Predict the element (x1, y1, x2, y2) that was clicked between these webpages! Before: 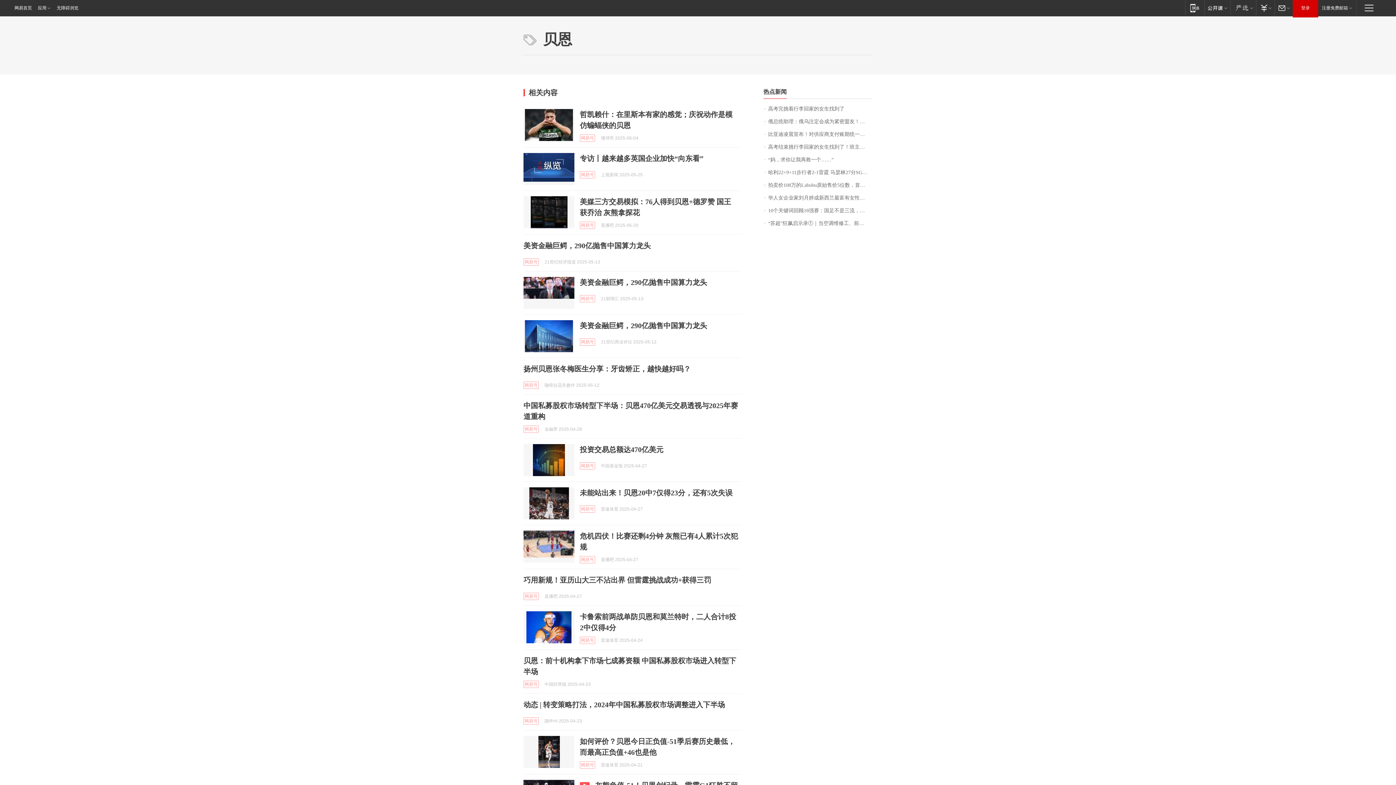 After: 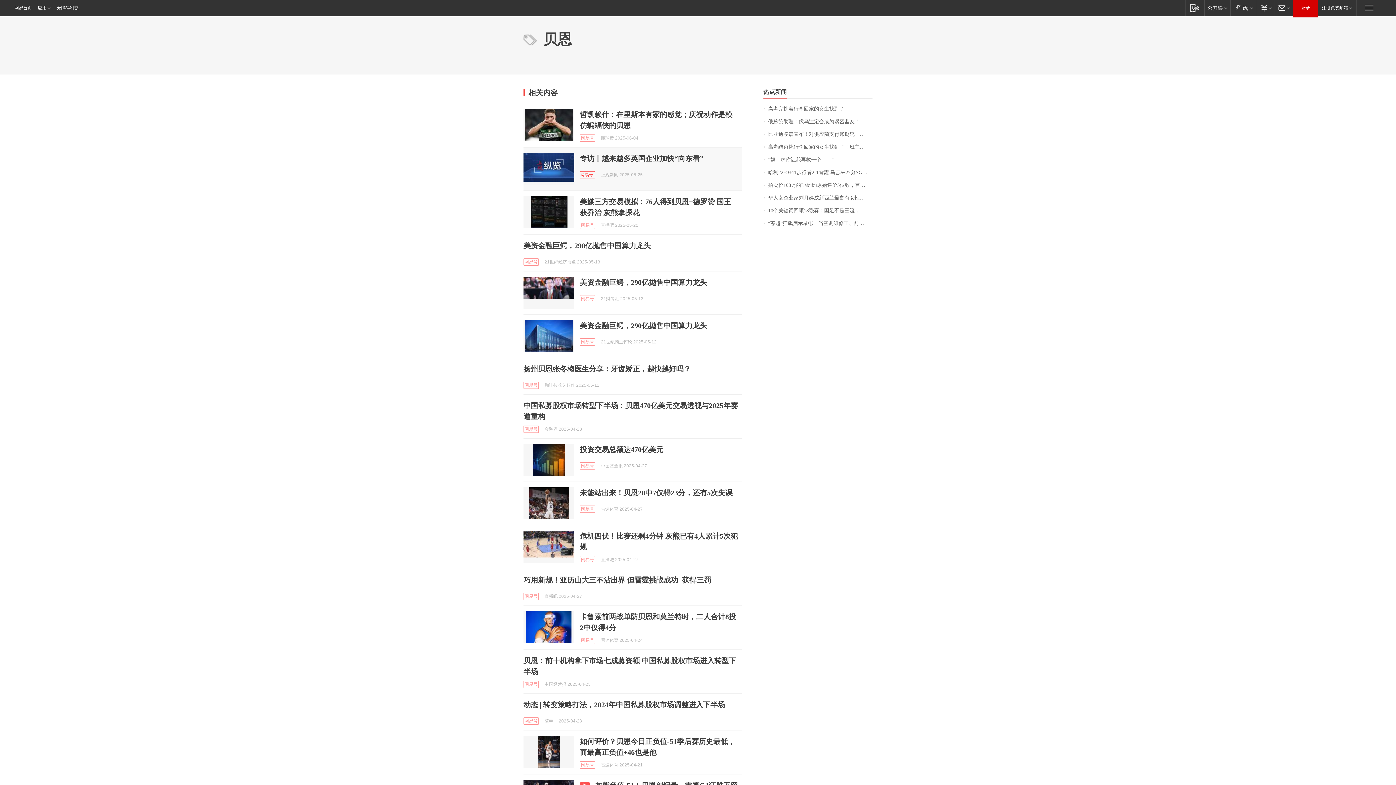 Action: bbox: (580, 171, 595, 178) label: 网易号